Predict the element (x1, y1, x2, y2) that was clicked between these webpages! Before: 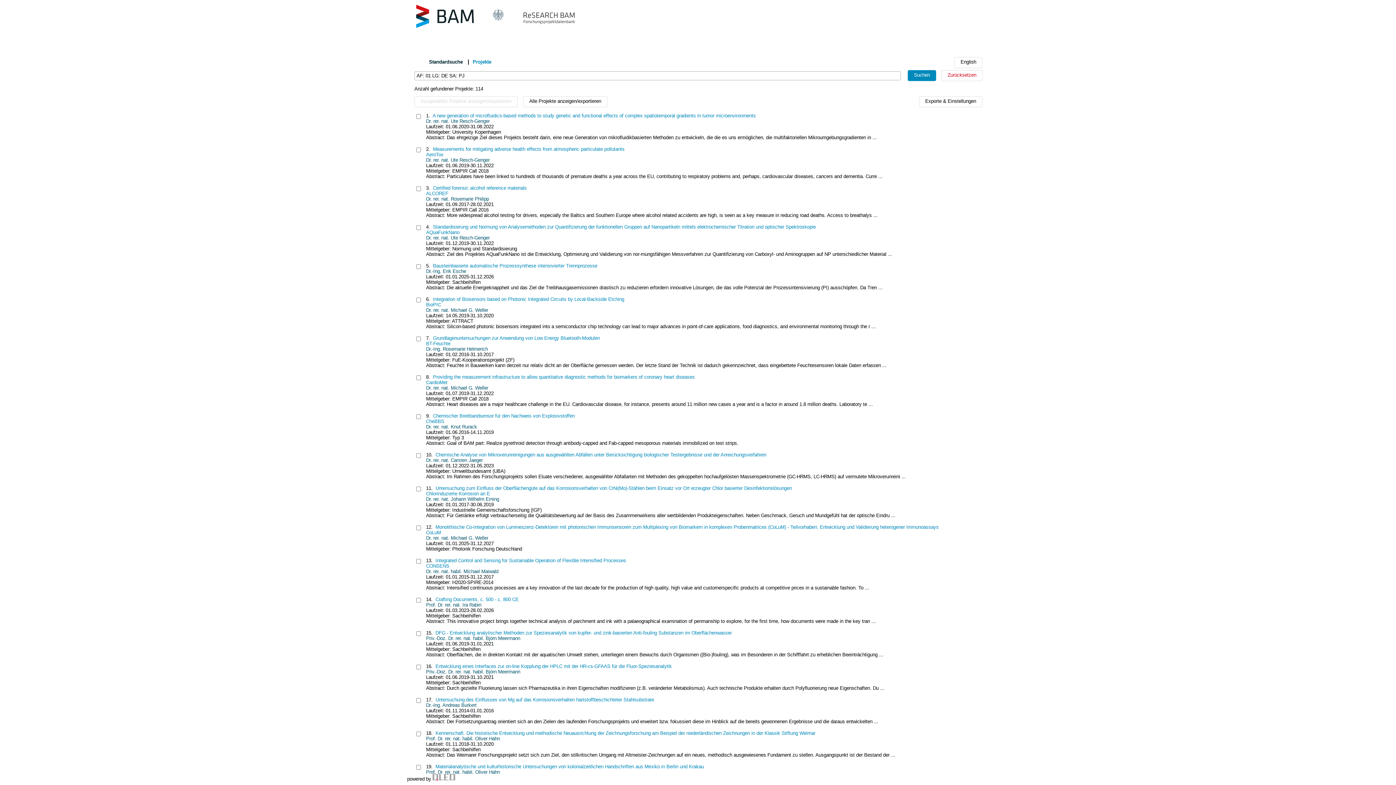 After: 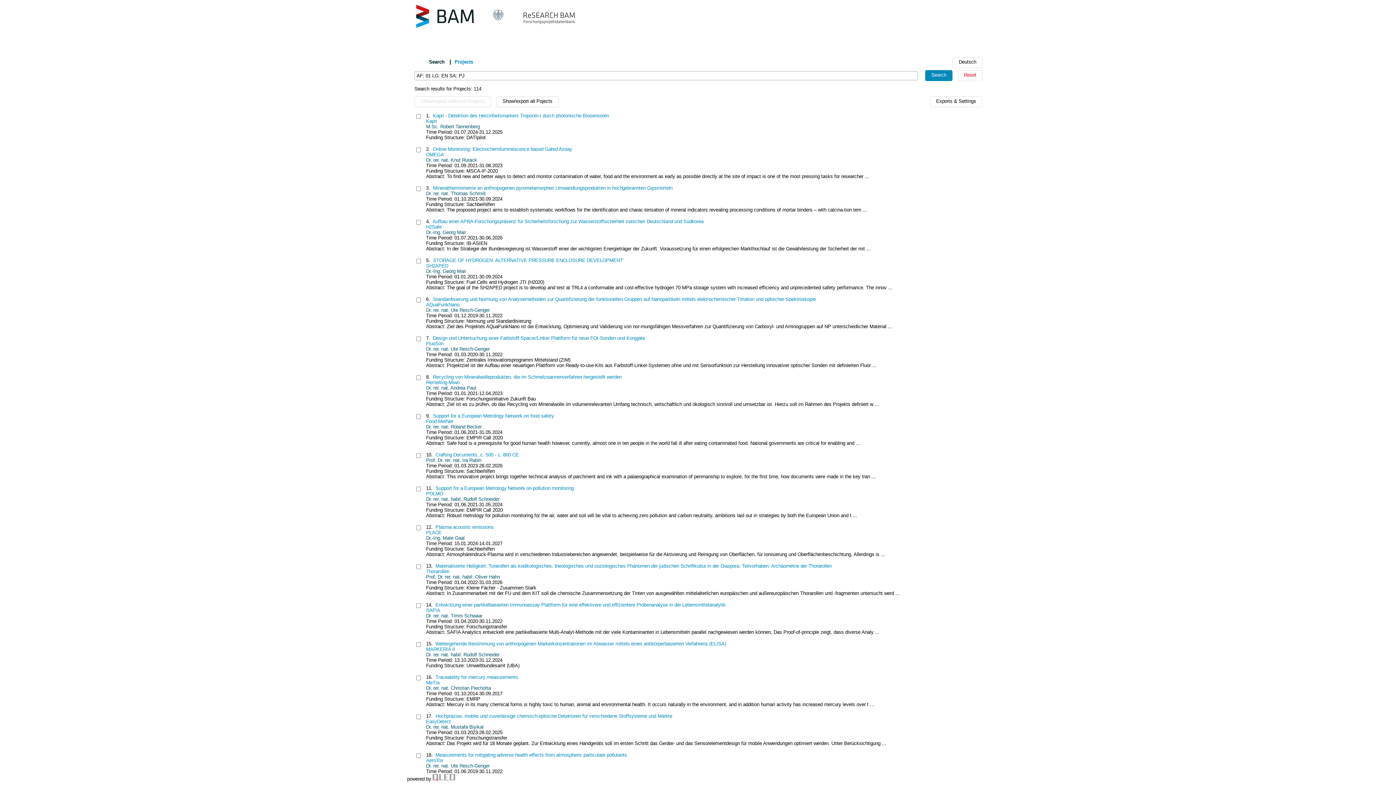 Action: bbox: (954, 57, 982, 68) label: English